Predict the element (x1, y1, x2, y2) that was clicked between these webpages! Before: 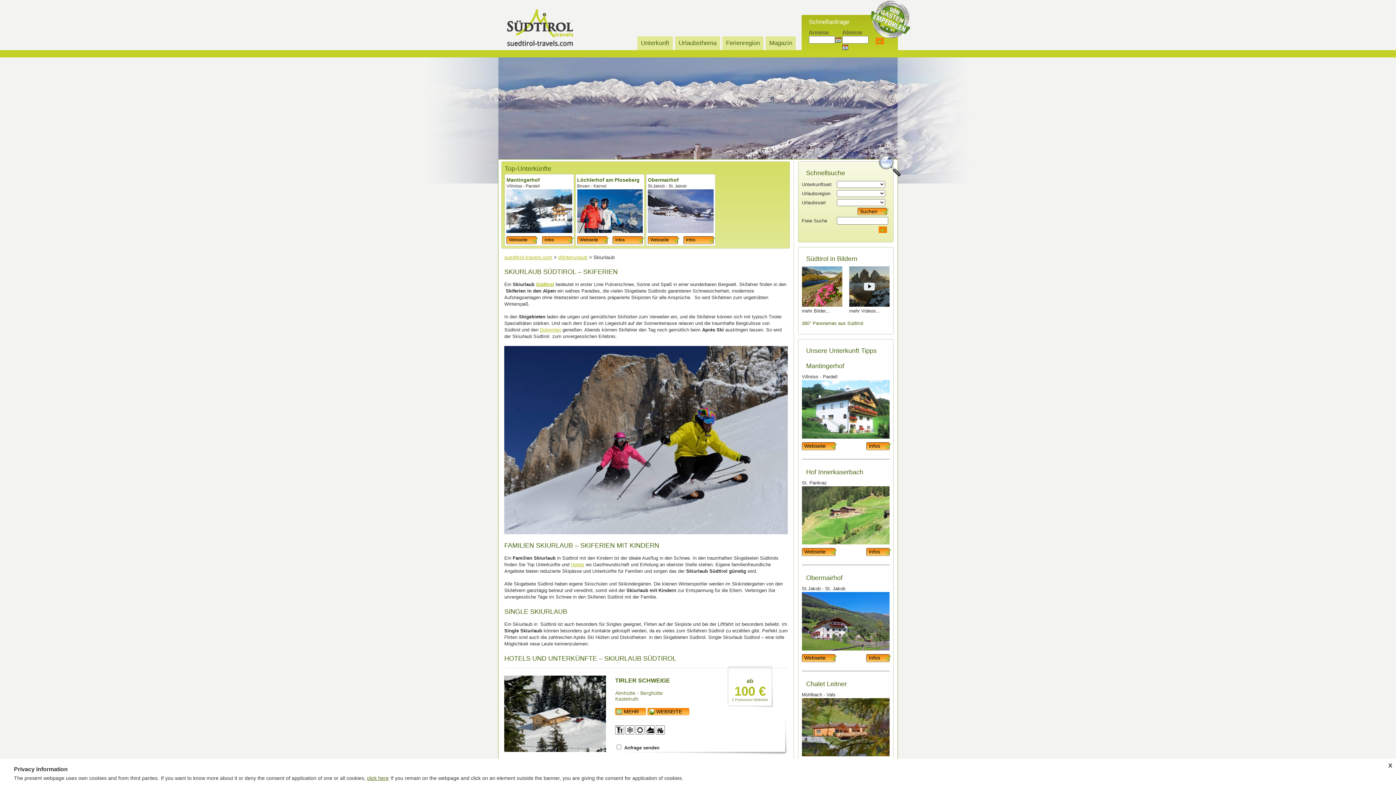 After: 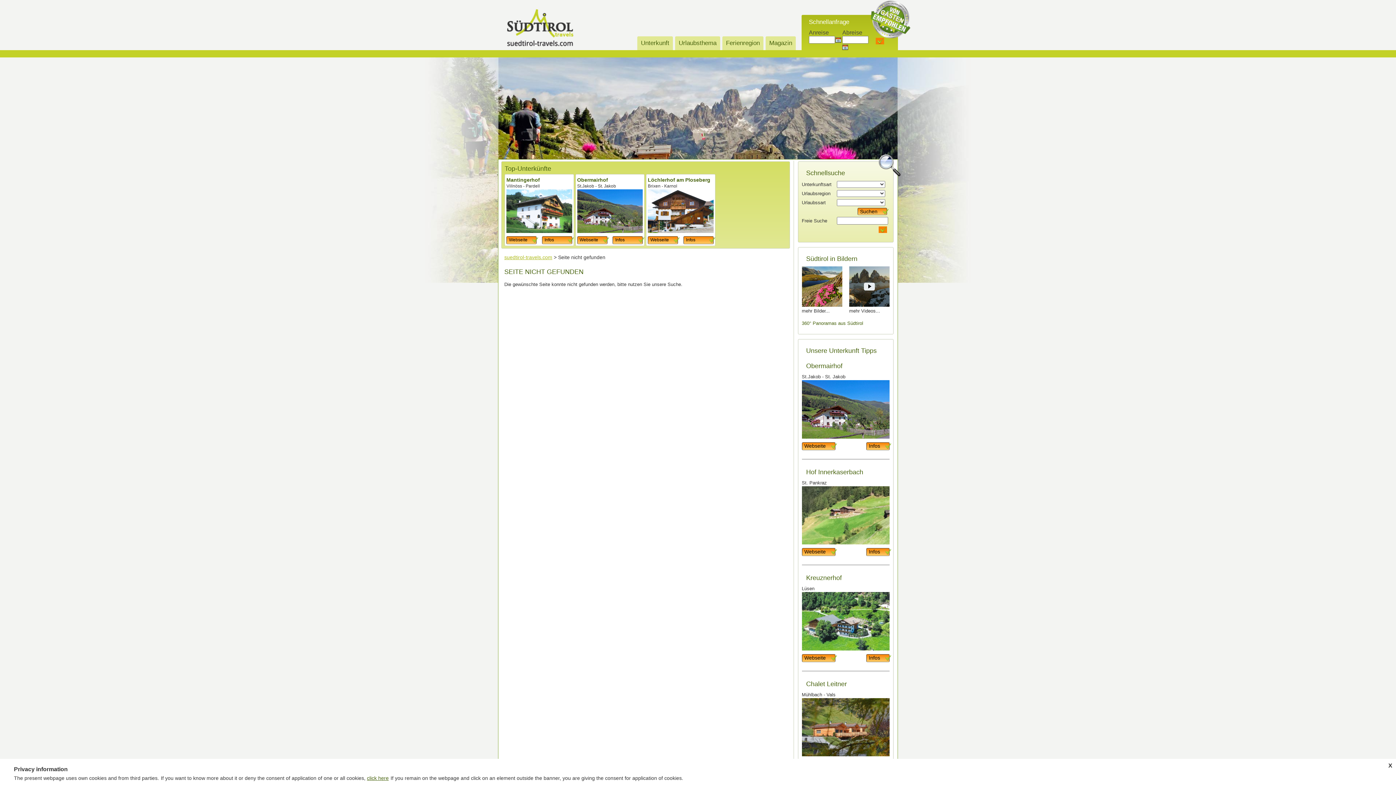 Action: label: click here bbox: (367, 775, 388, 781)